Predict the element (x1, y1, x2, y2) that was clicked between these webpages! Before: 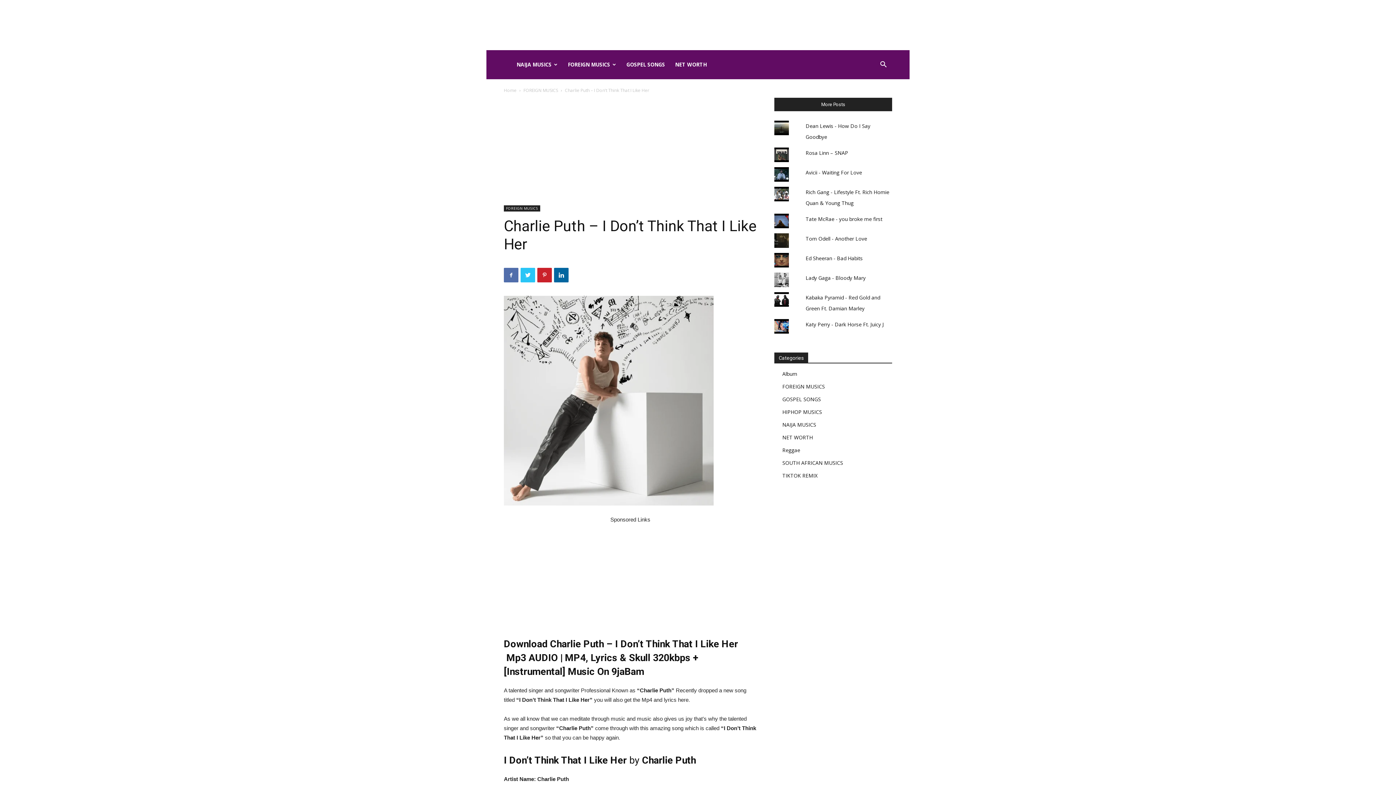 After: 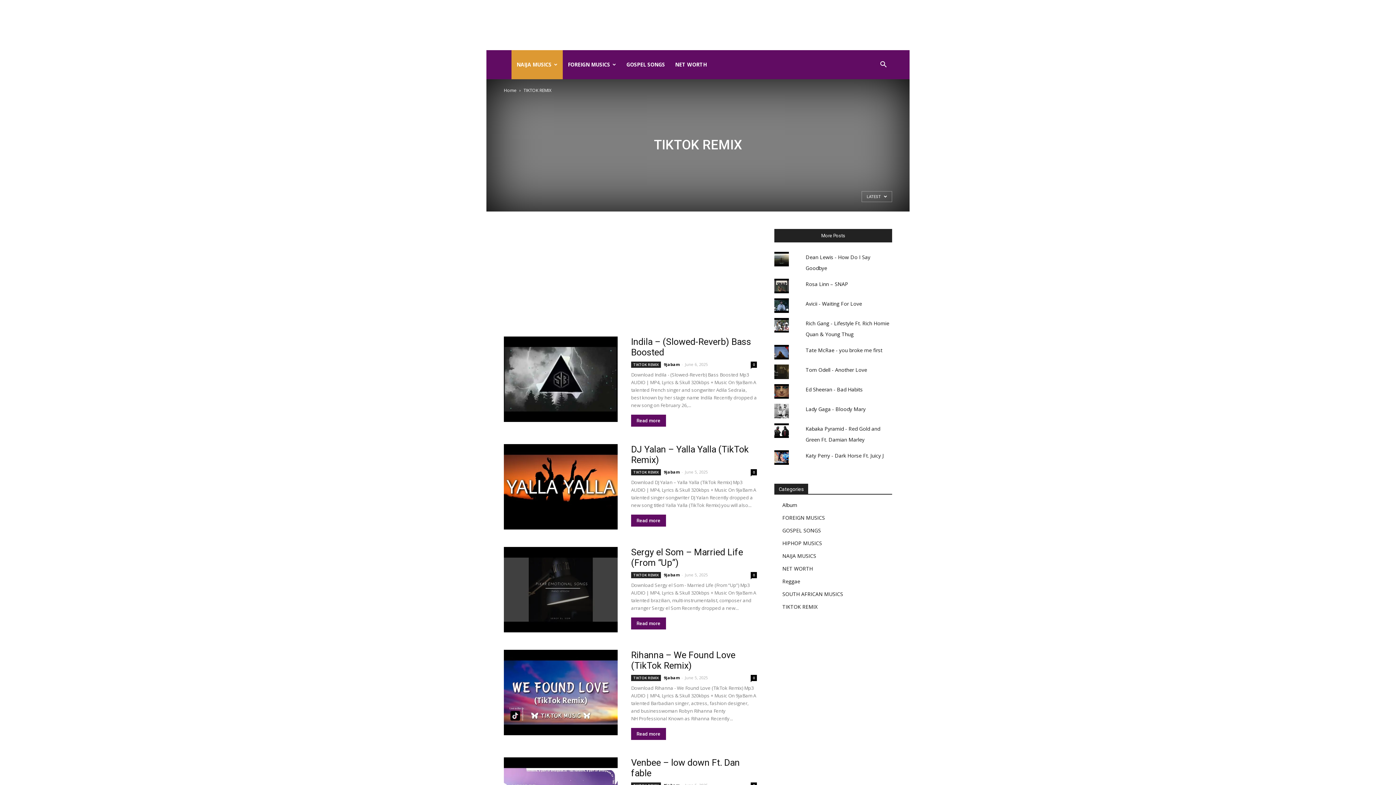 Action: bbox: (782, 472, 817, 479) label: TIKTOK REMIX